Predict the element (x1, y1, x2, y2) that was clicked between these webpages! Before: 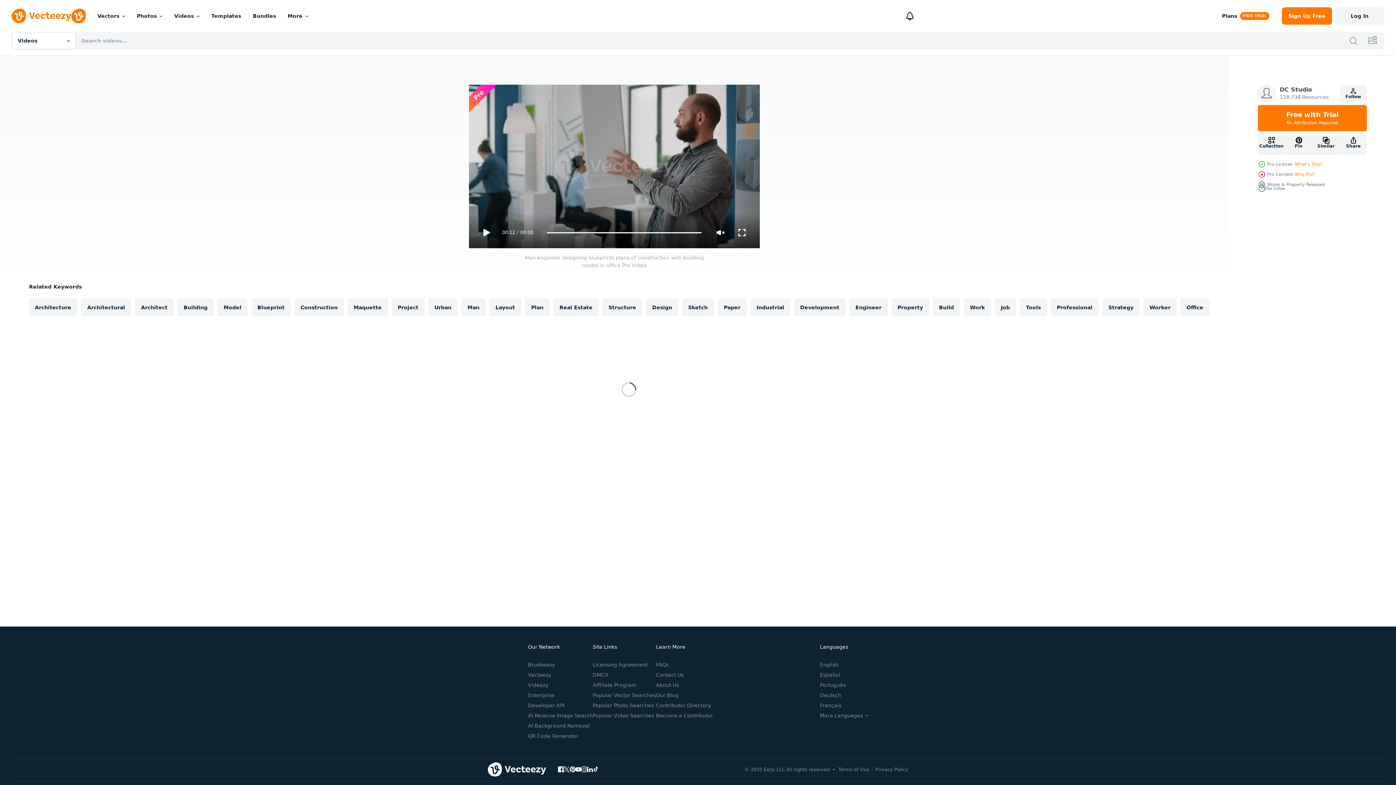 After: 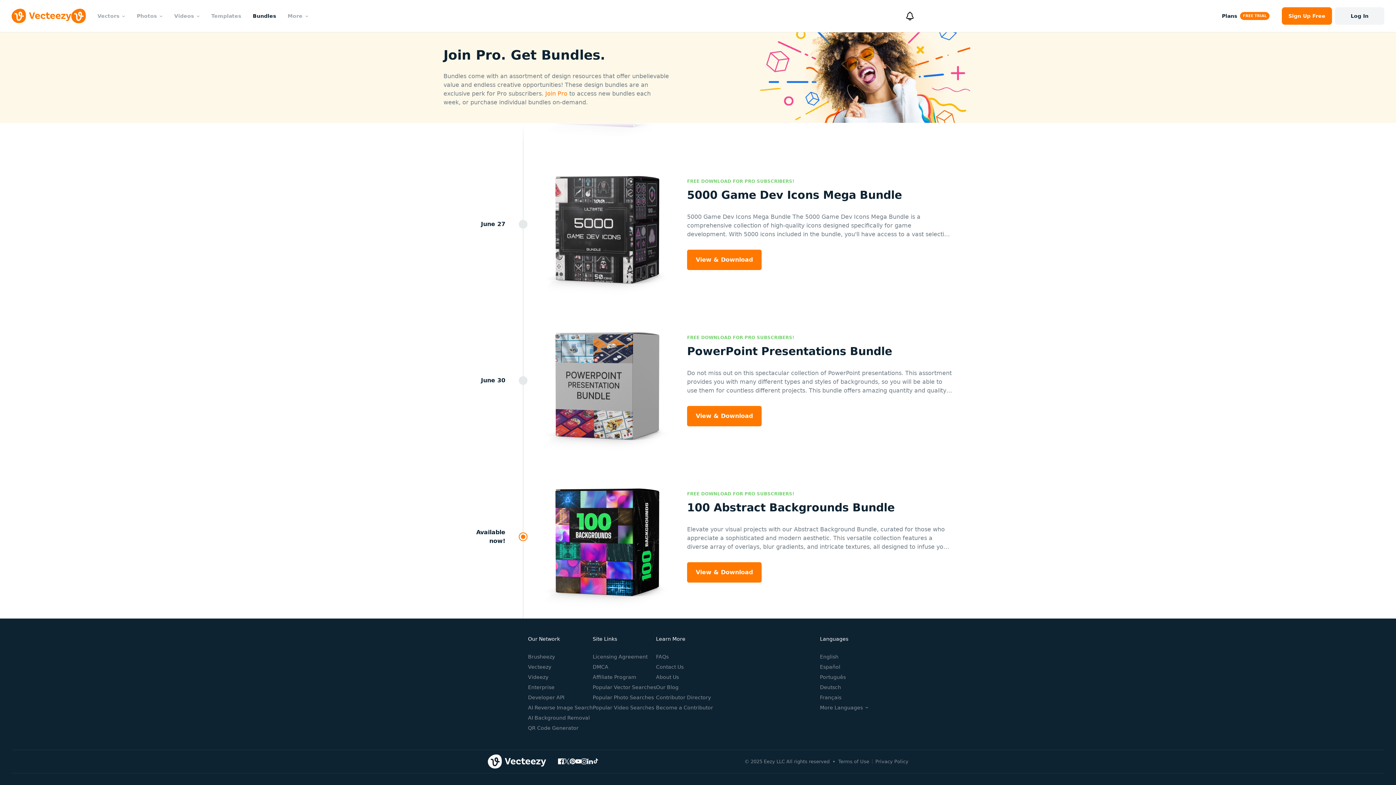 Action: bbox: (247, 0, 281, 32) label: Bundles